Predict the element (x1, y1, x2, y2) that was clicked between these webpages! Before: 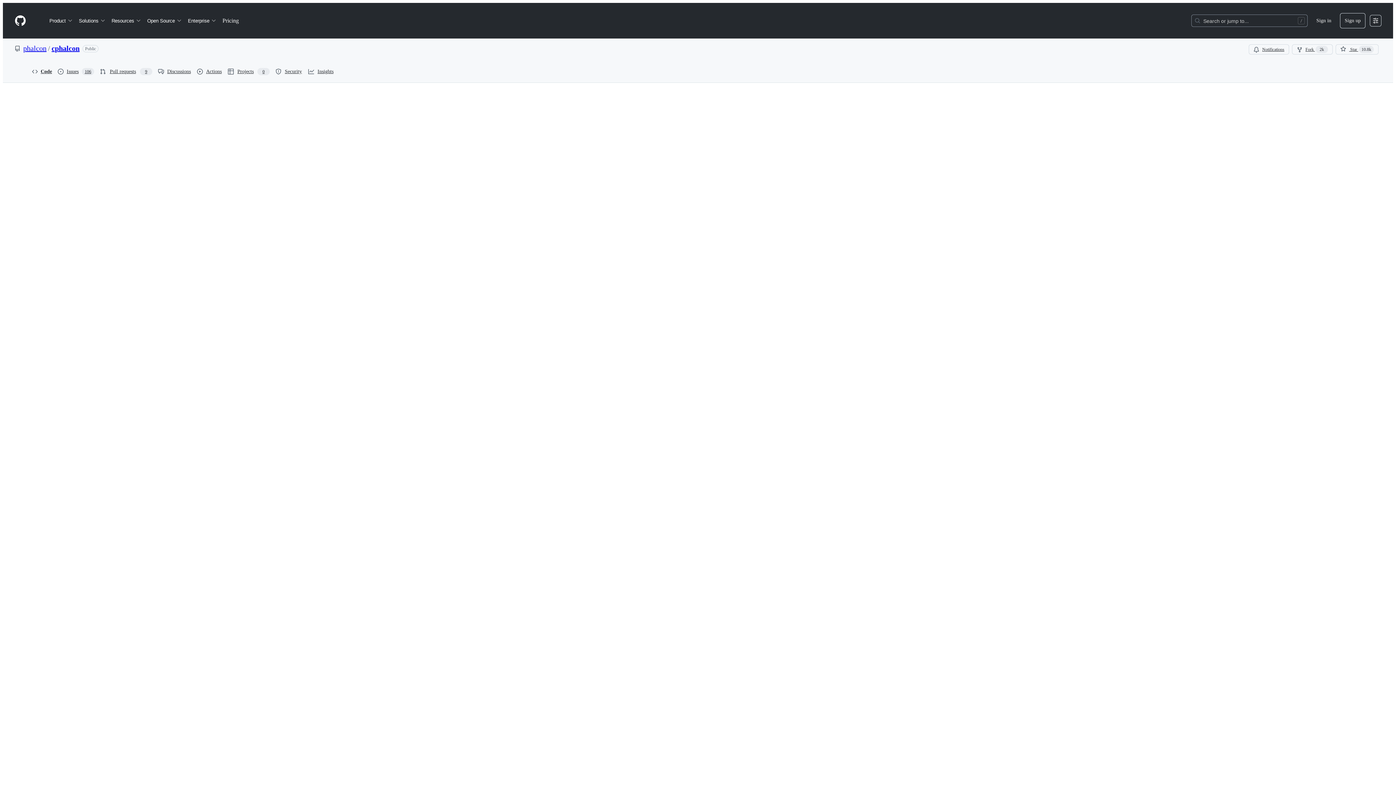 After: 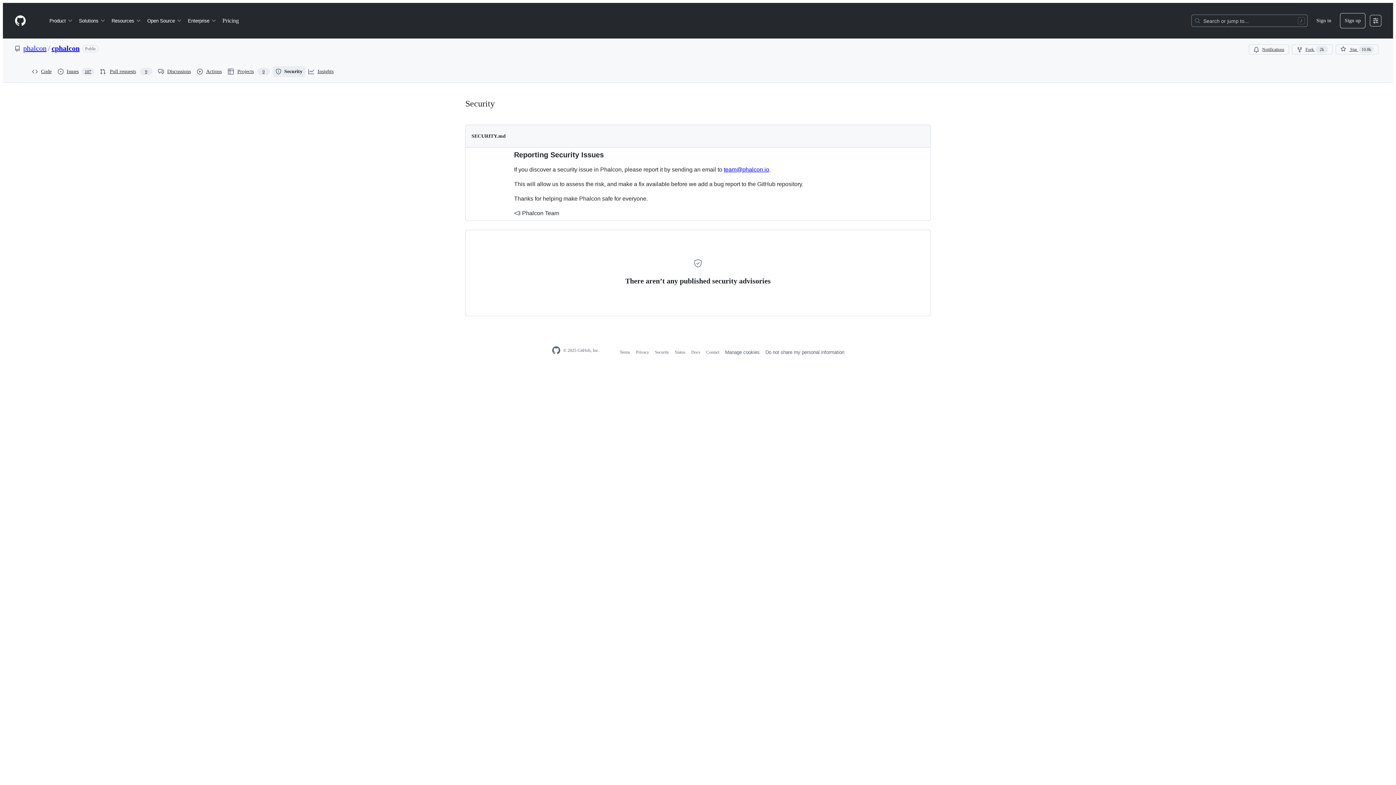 Action: bbox: (272, 66, 305, 77) label: Security